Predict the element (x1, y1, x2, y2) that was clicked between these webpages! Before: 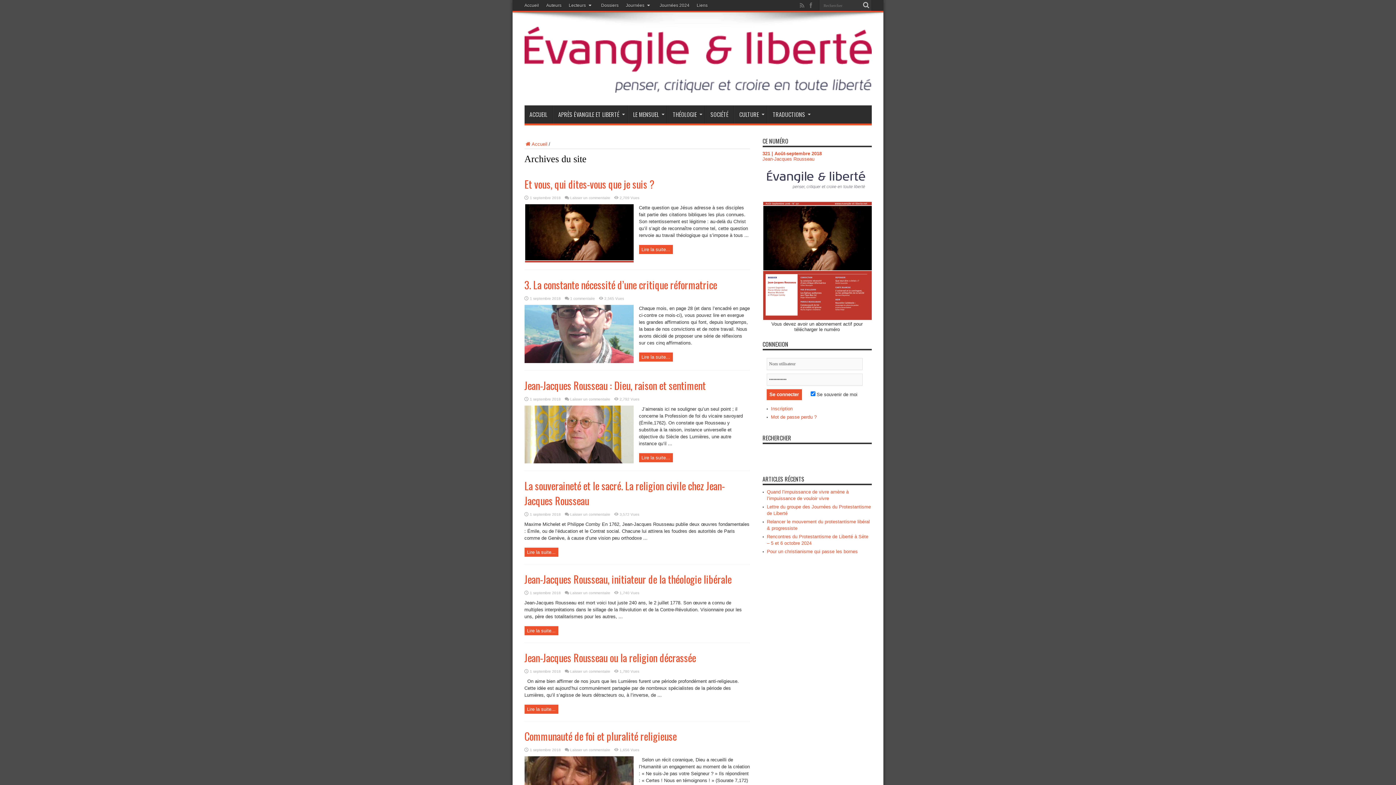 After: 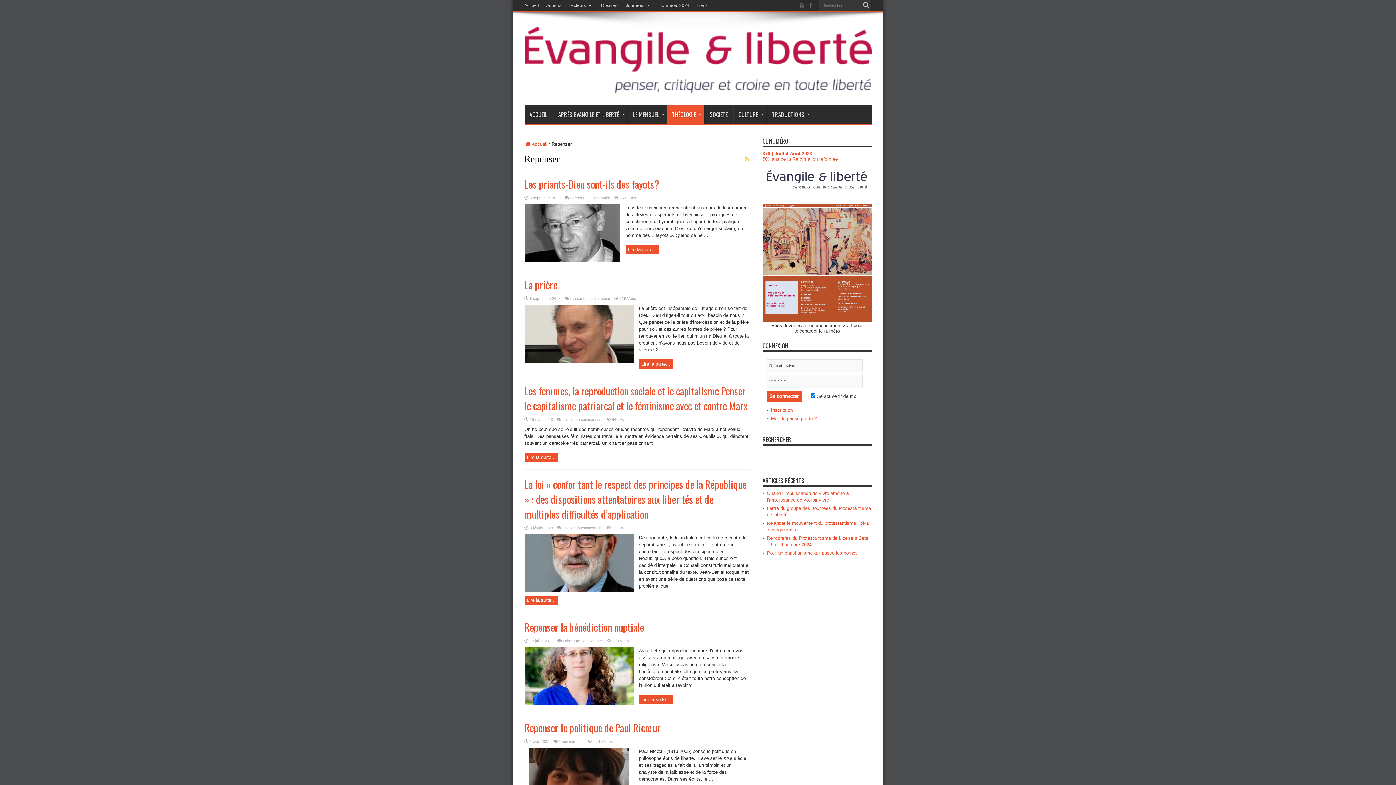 Action: bbox: (667, 105, 704, 123) label: THÉOLOGIE